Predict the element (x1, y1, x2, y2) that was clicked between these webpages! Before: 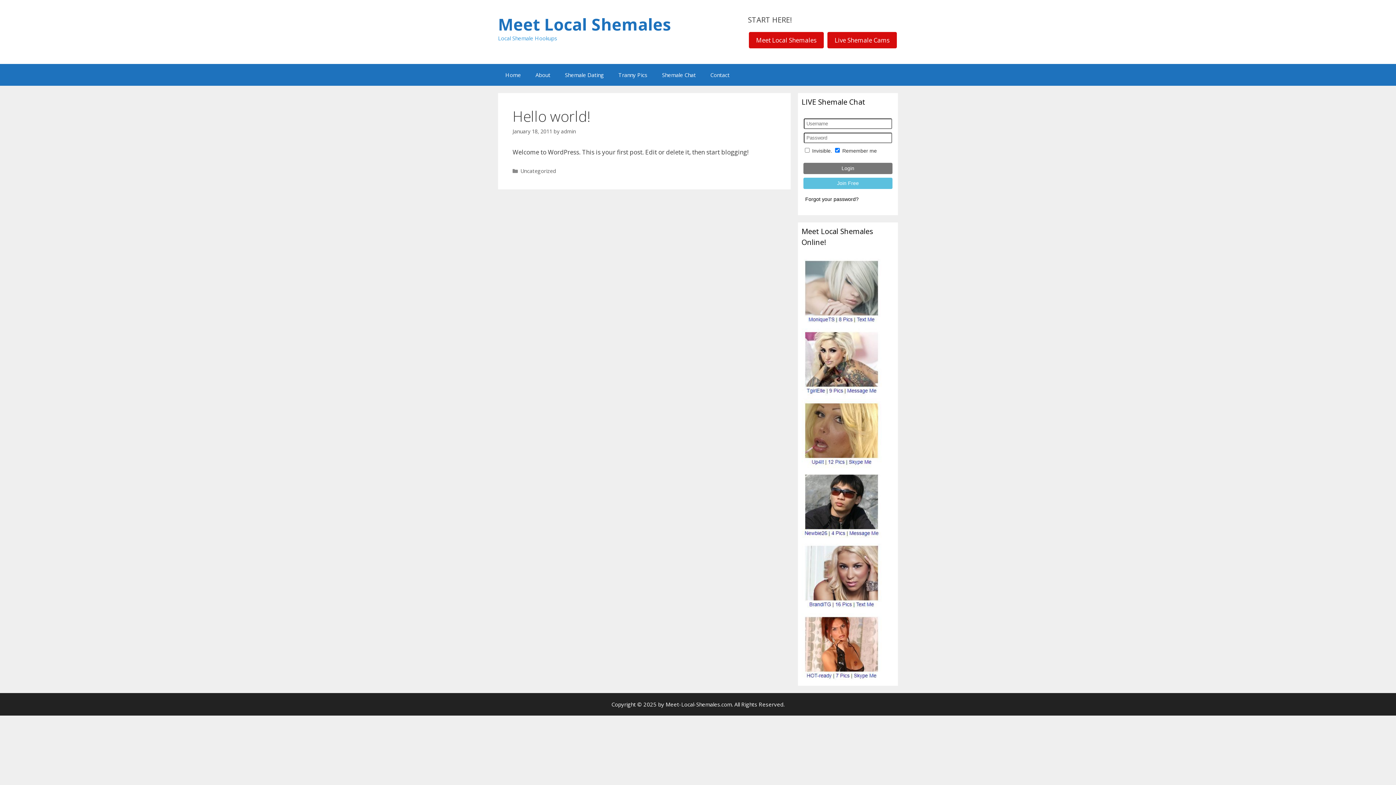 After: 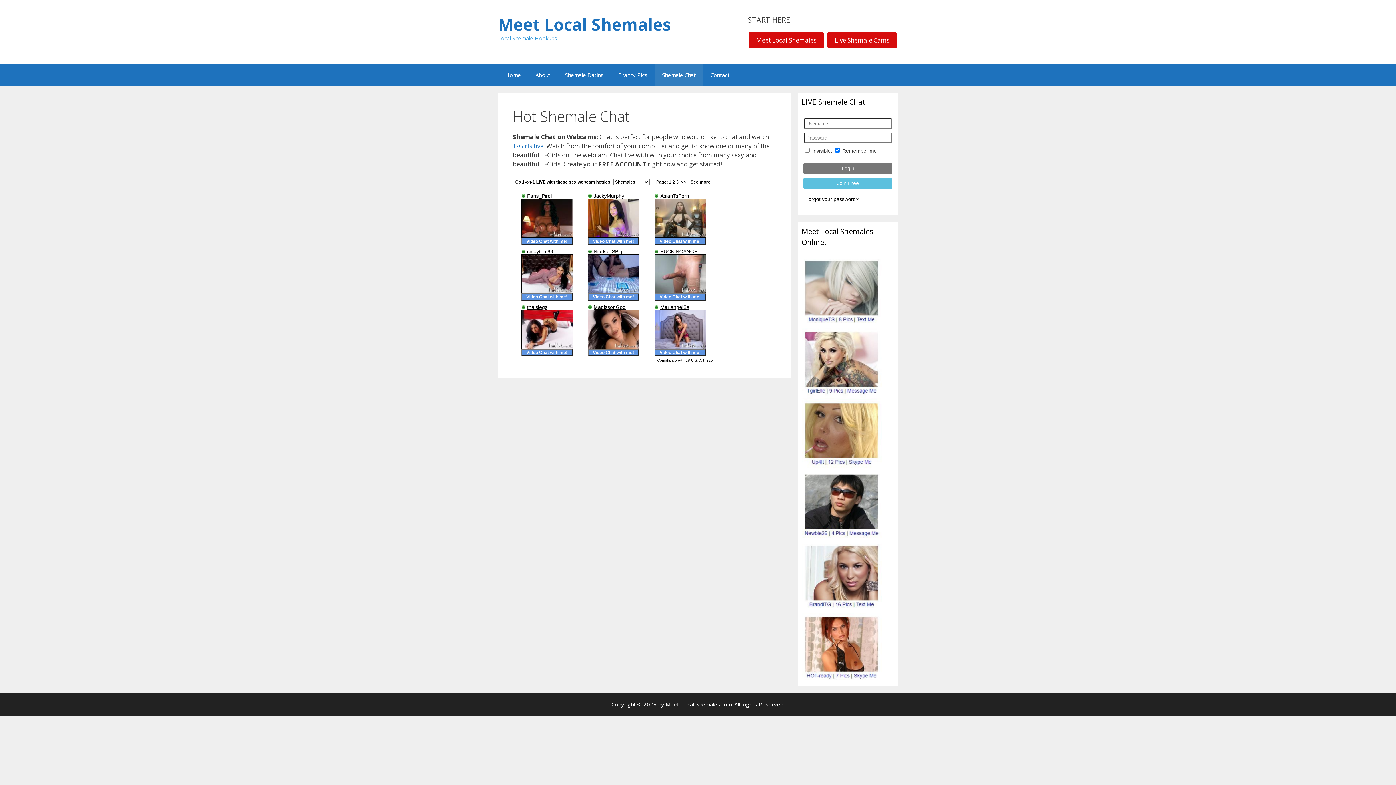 Action: label: Shemale Chat bbox: (654, 64, 703, 85)